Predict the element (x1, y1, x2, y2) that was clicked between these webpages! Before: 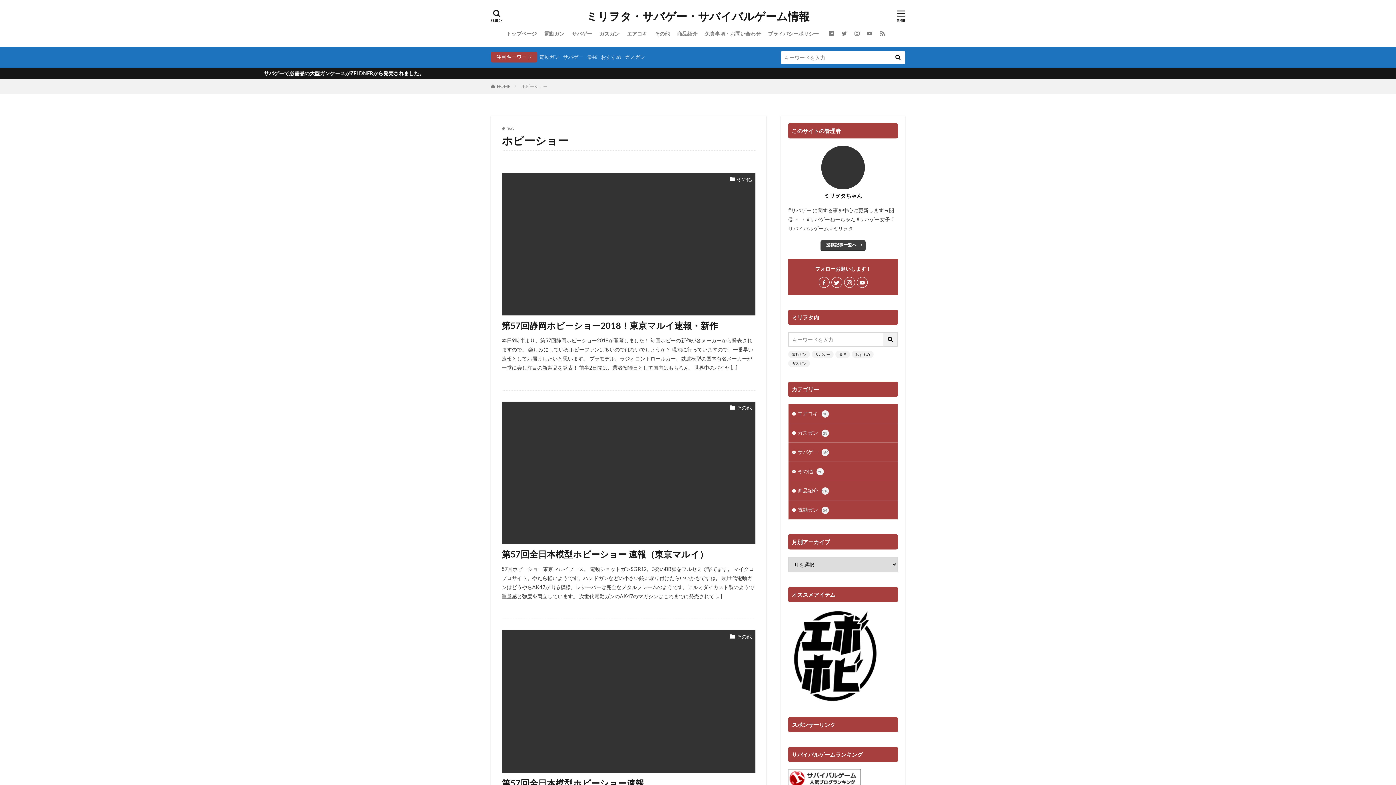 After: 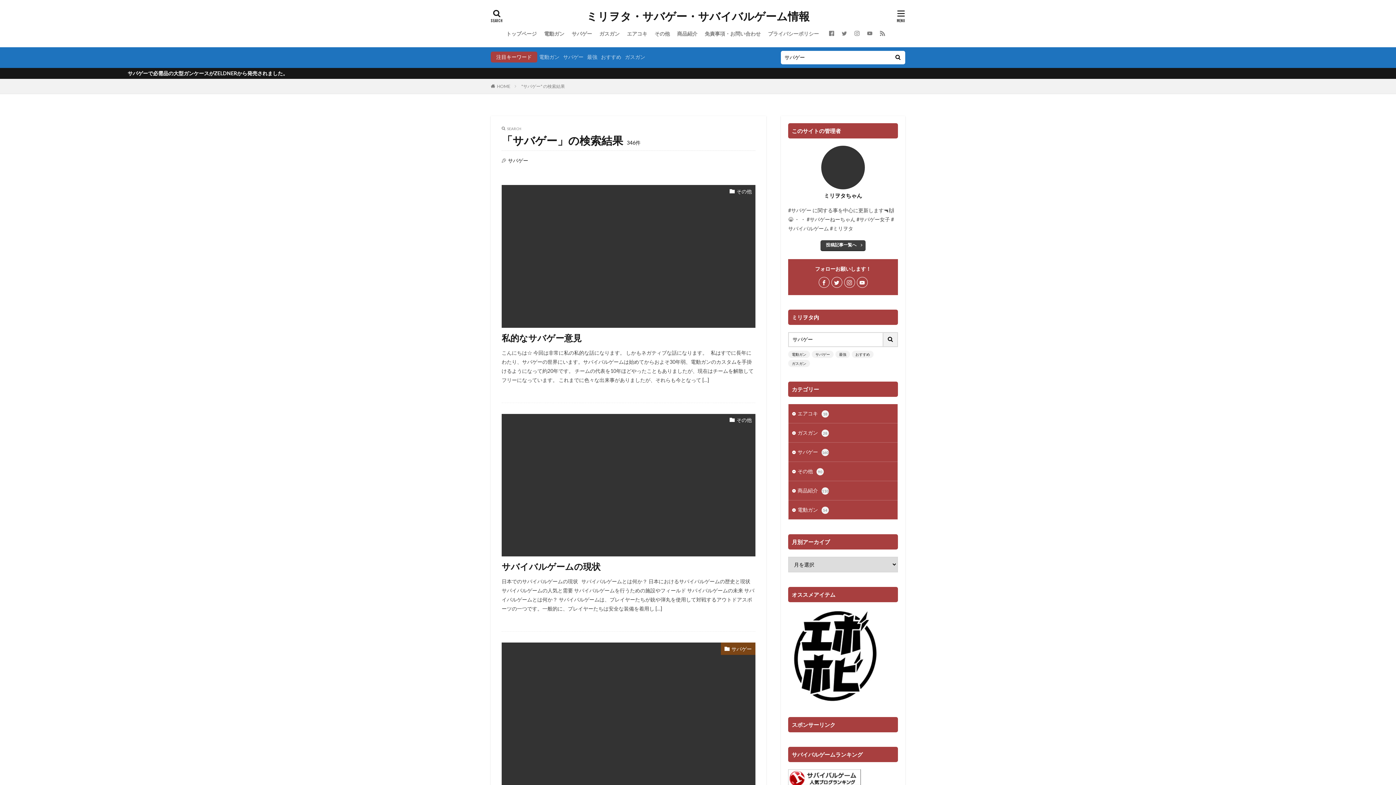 Action: label: サバゲー bbox: (812, 350, 833, 358)